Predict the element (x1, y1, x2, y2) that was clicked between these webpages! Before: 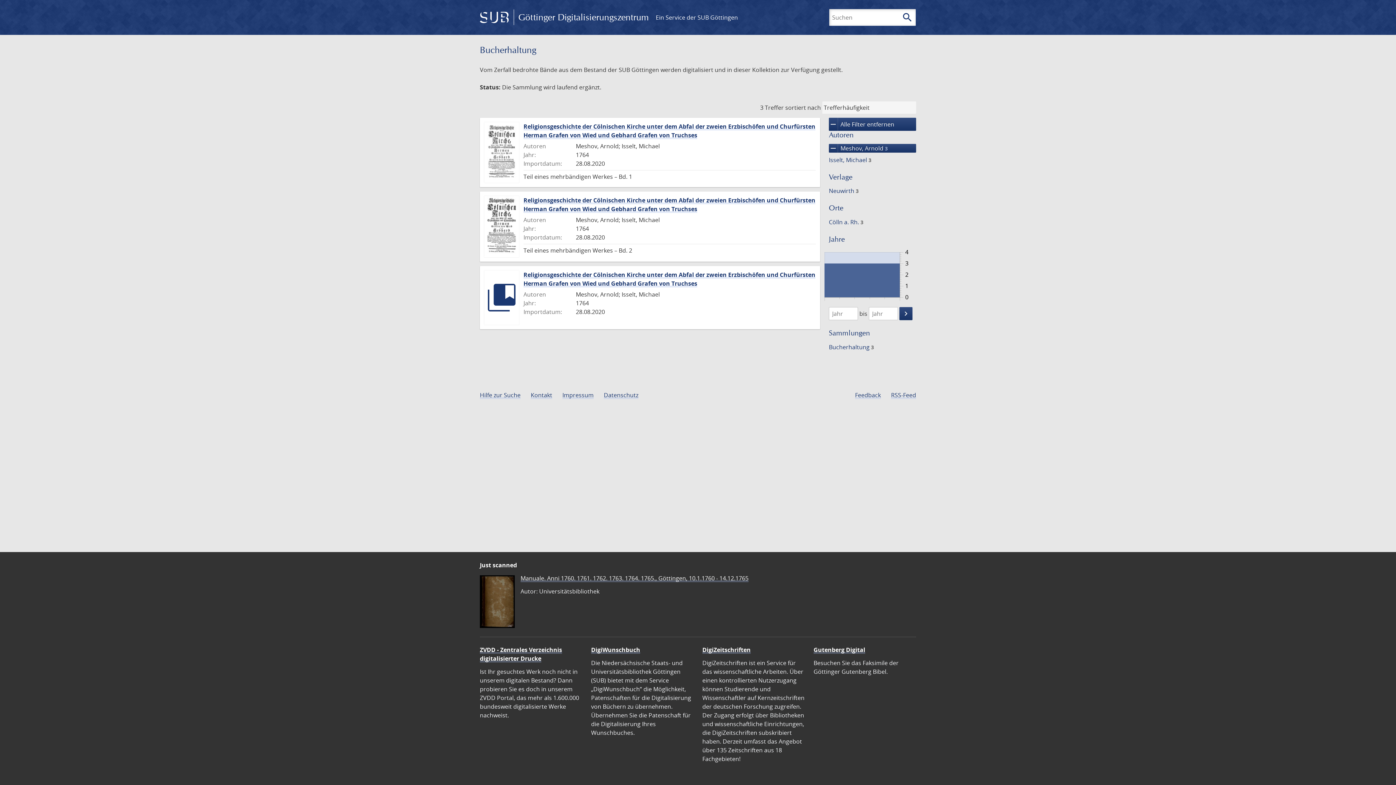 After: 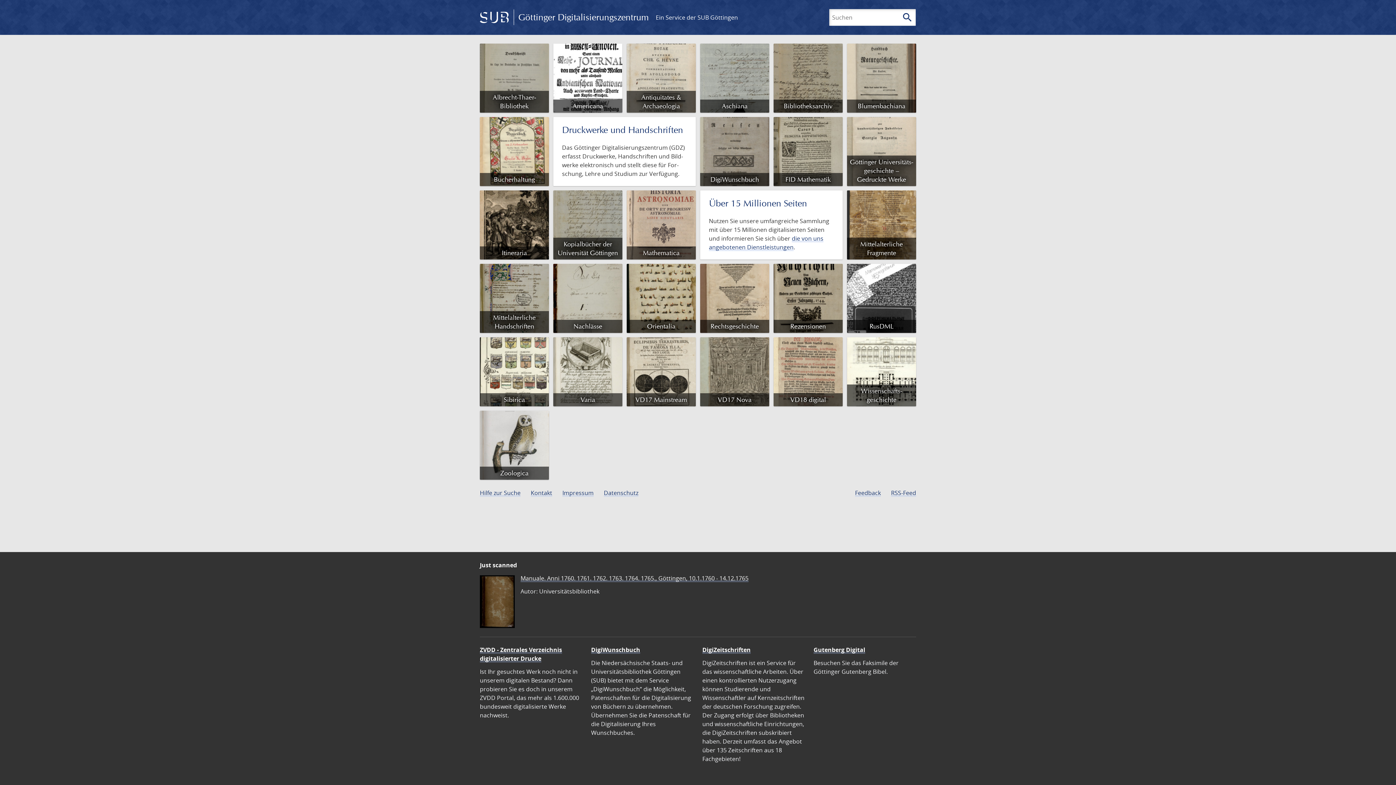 Action: bbox: (480, 8, 653, 26) label:  Göttinger Digitalisierungszentrum